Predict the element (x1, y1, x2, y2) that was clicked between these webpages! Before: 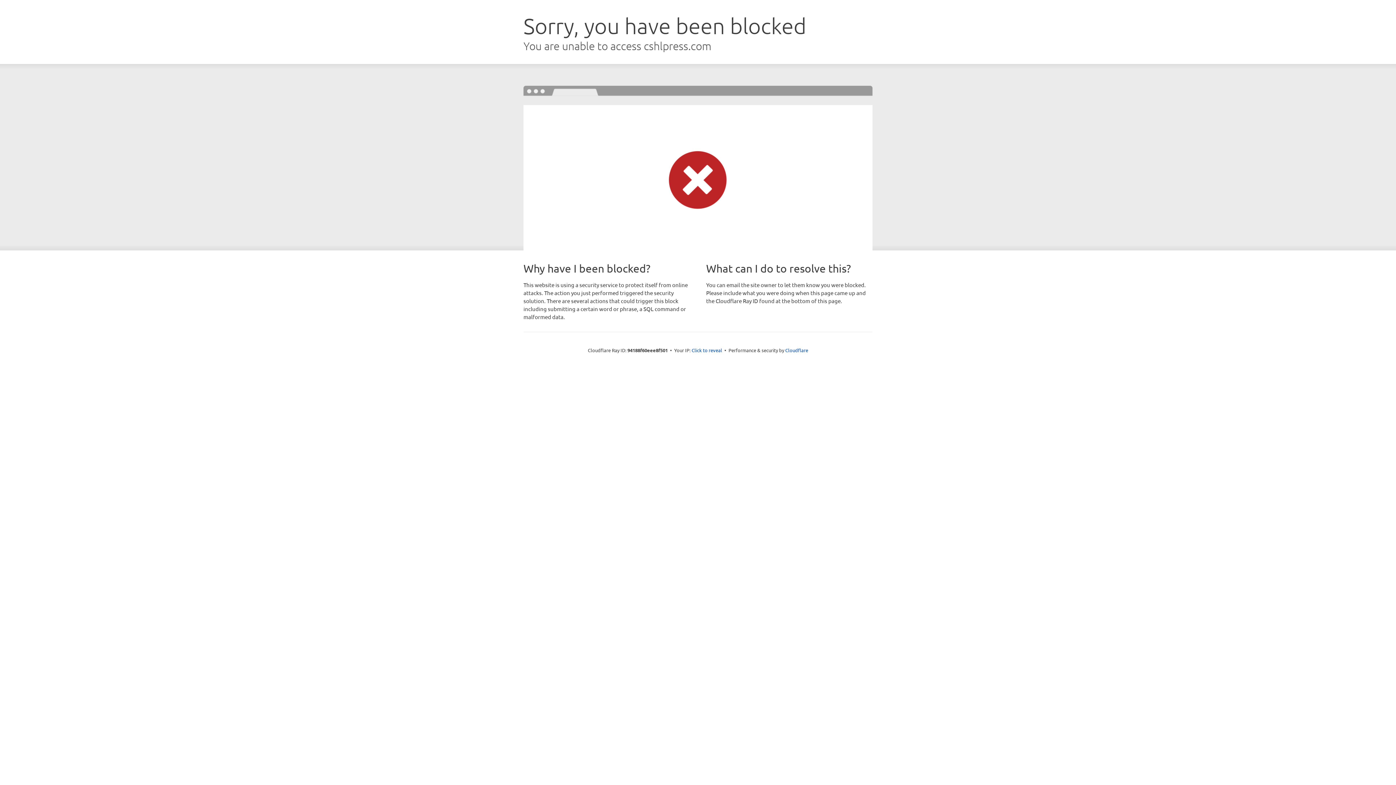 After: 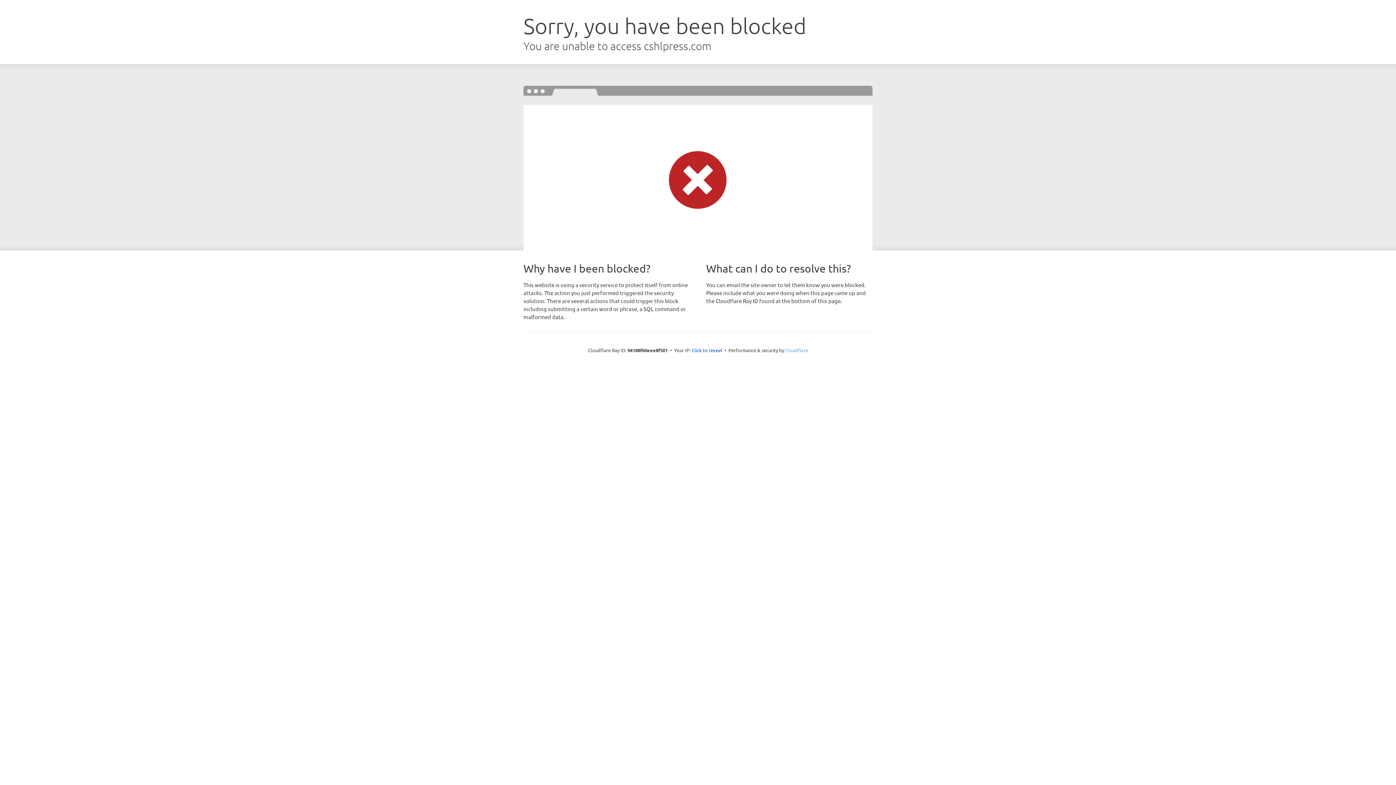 Action: label: Cloudflare bbox: (785, 347, 808, 353)